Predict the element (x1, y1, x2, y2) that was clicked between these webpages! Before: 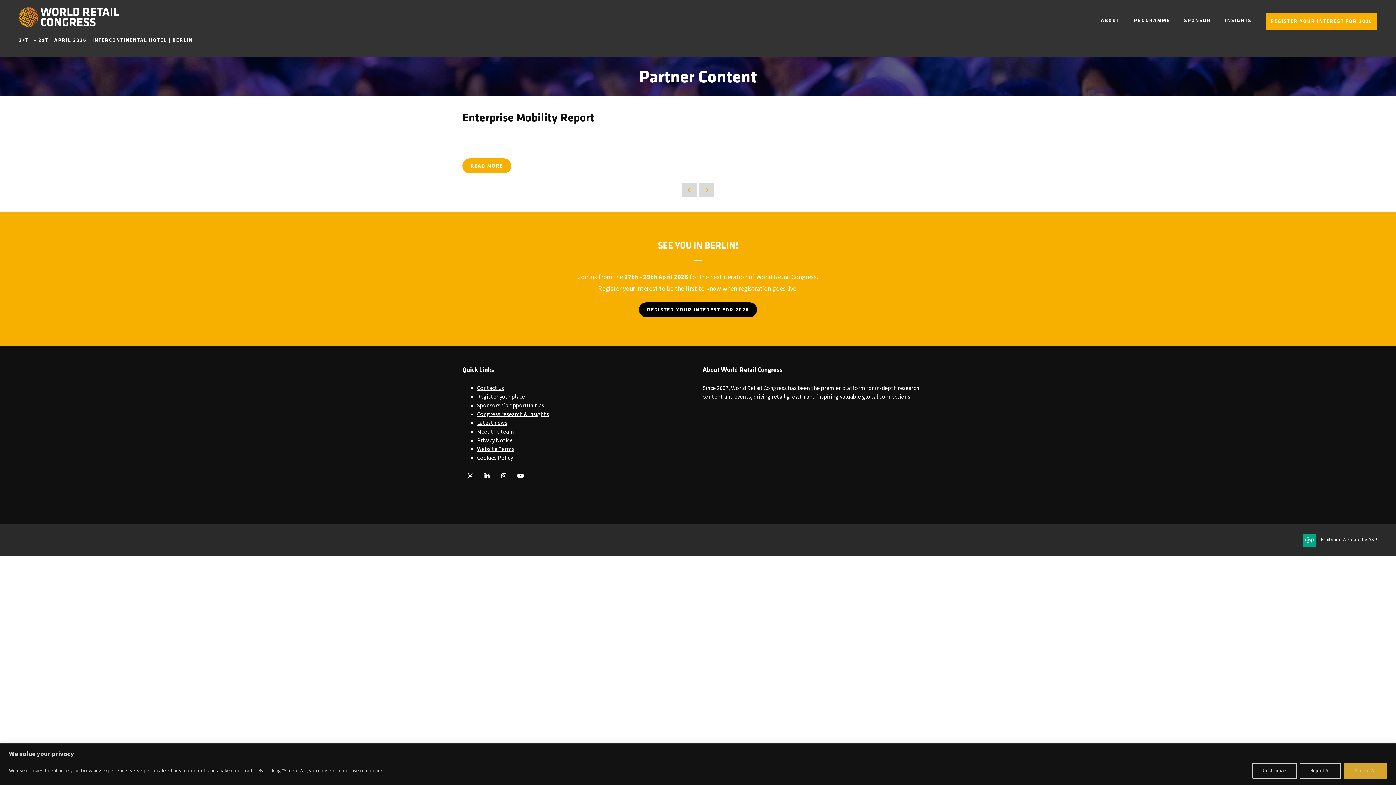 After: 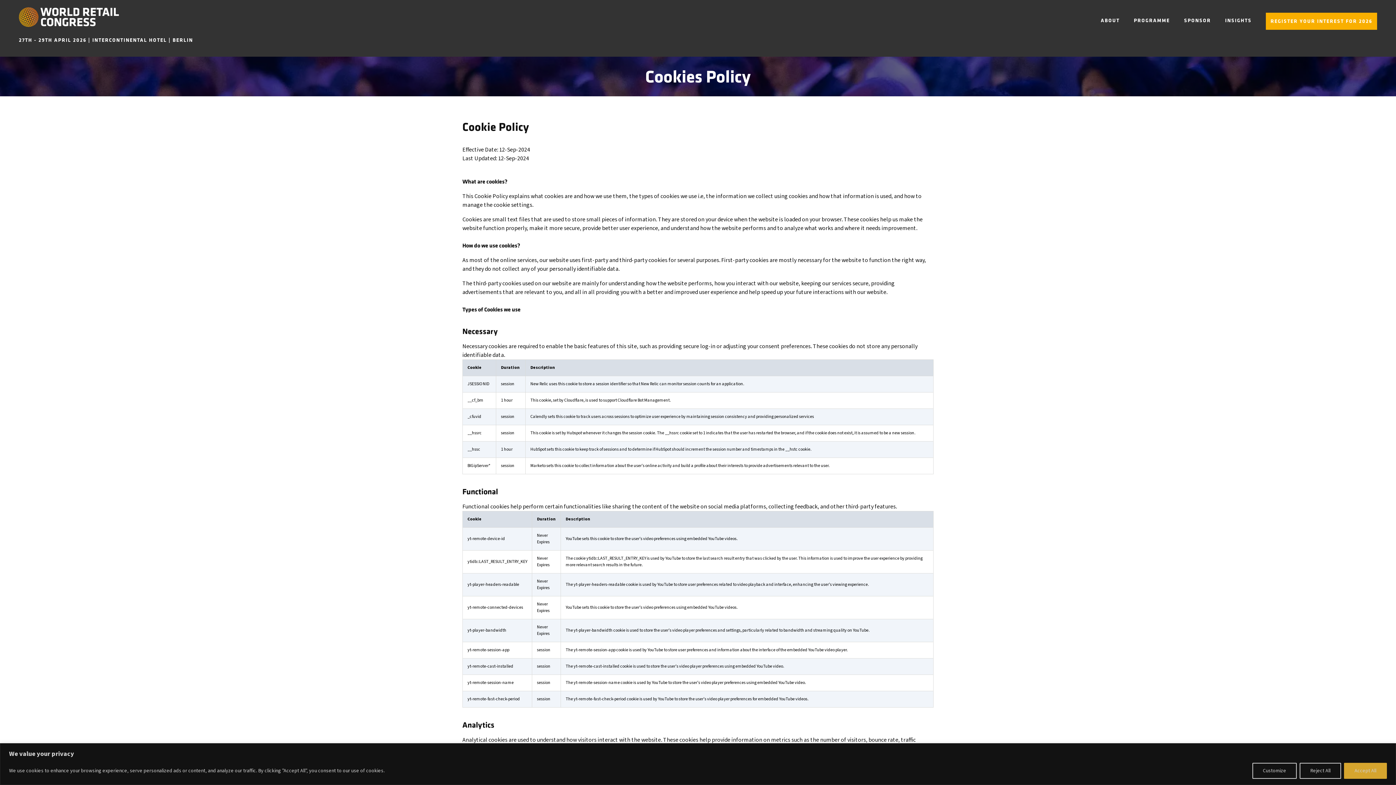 Action: label: Cookies Policy bbox: (477, 454, 513, 462)